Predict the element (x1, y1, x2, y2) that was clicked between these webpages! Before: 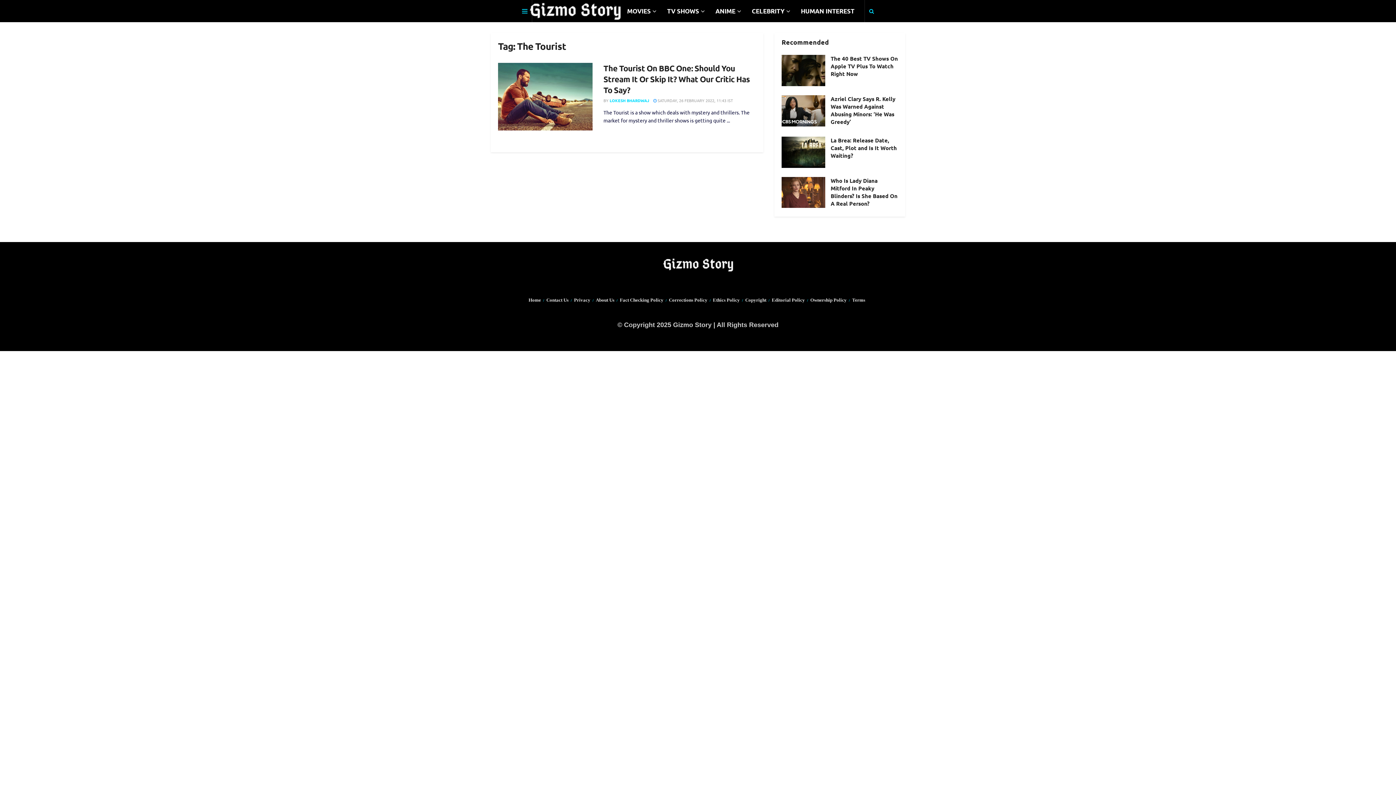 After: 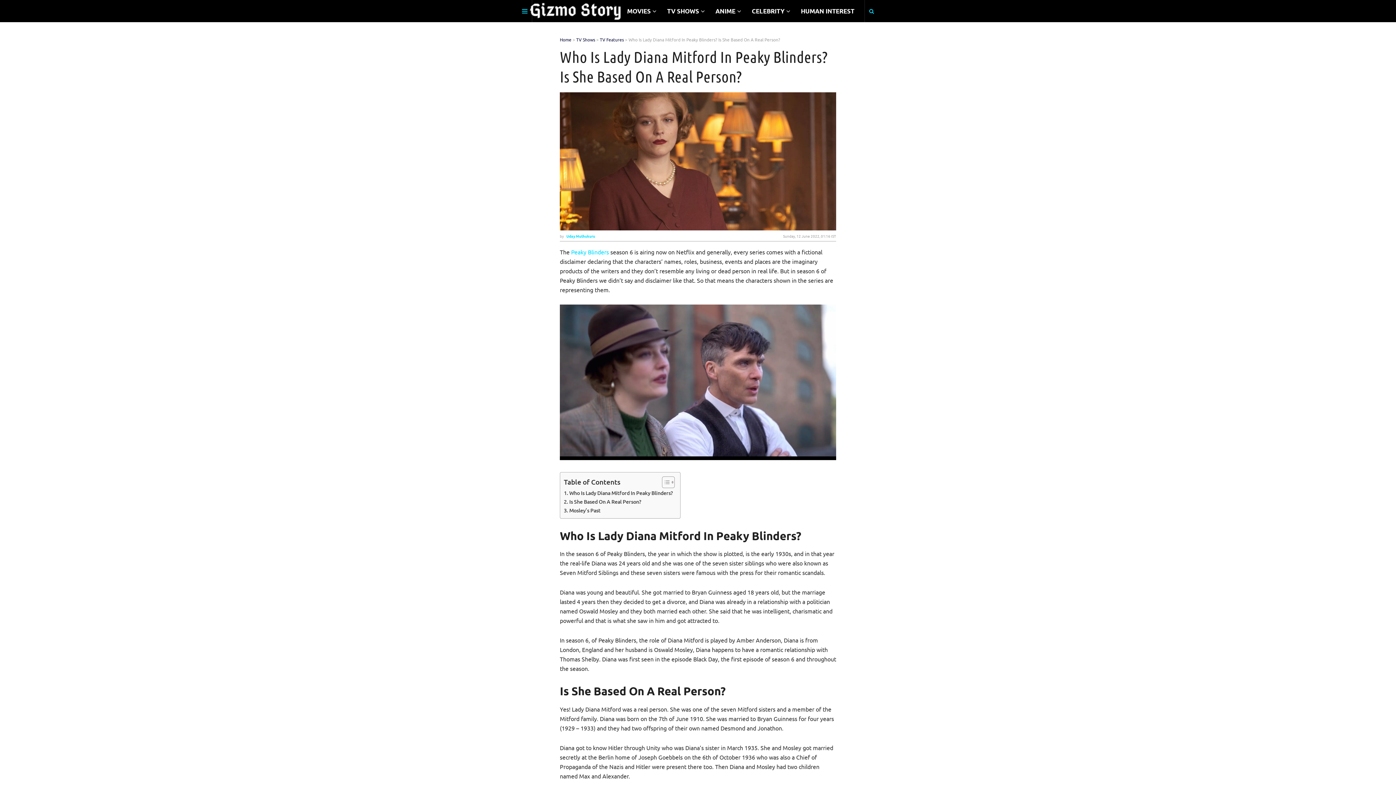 Action: label: Read article: Who Is Lady Diana Mitford In Peaky Blinders? Is She Based On A Real Person? bbox: (781, 176, 825, 208)